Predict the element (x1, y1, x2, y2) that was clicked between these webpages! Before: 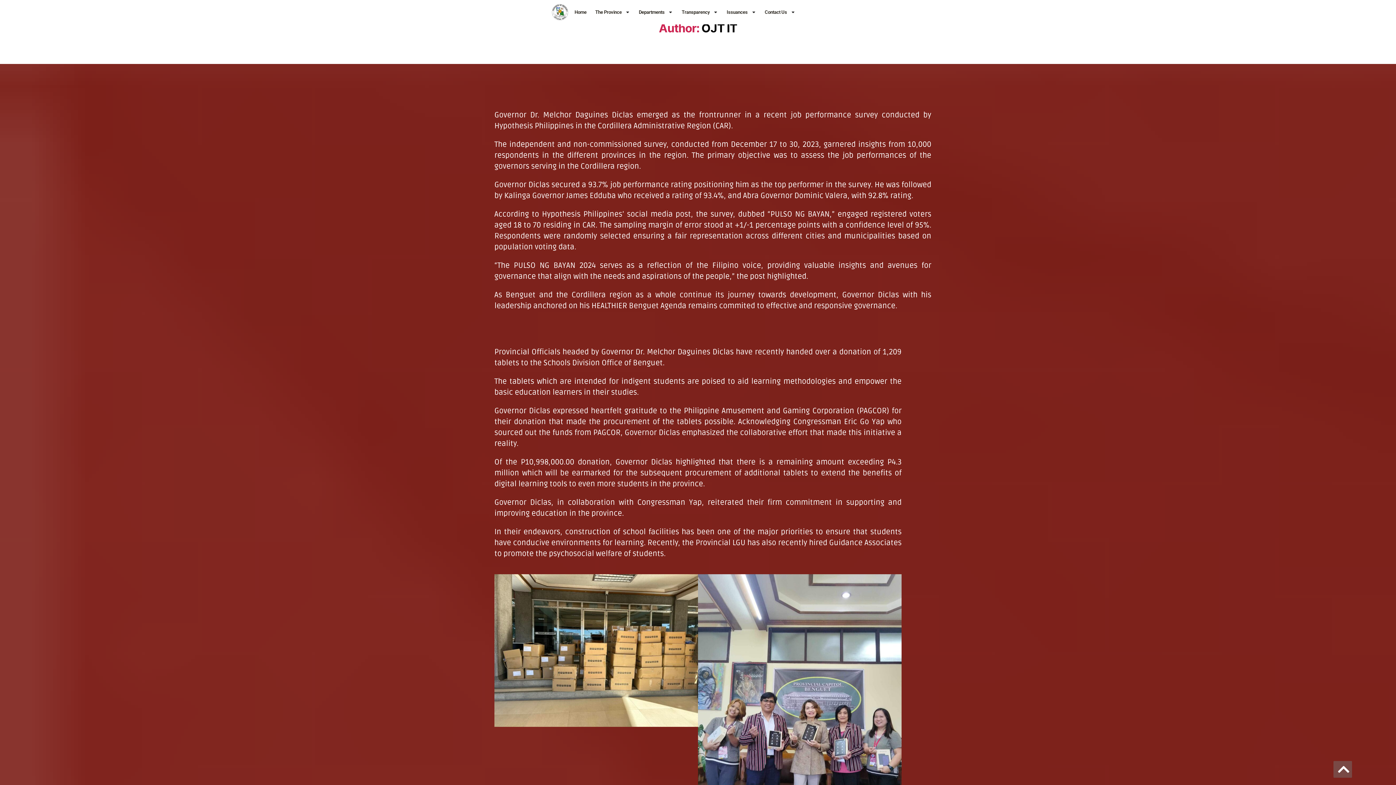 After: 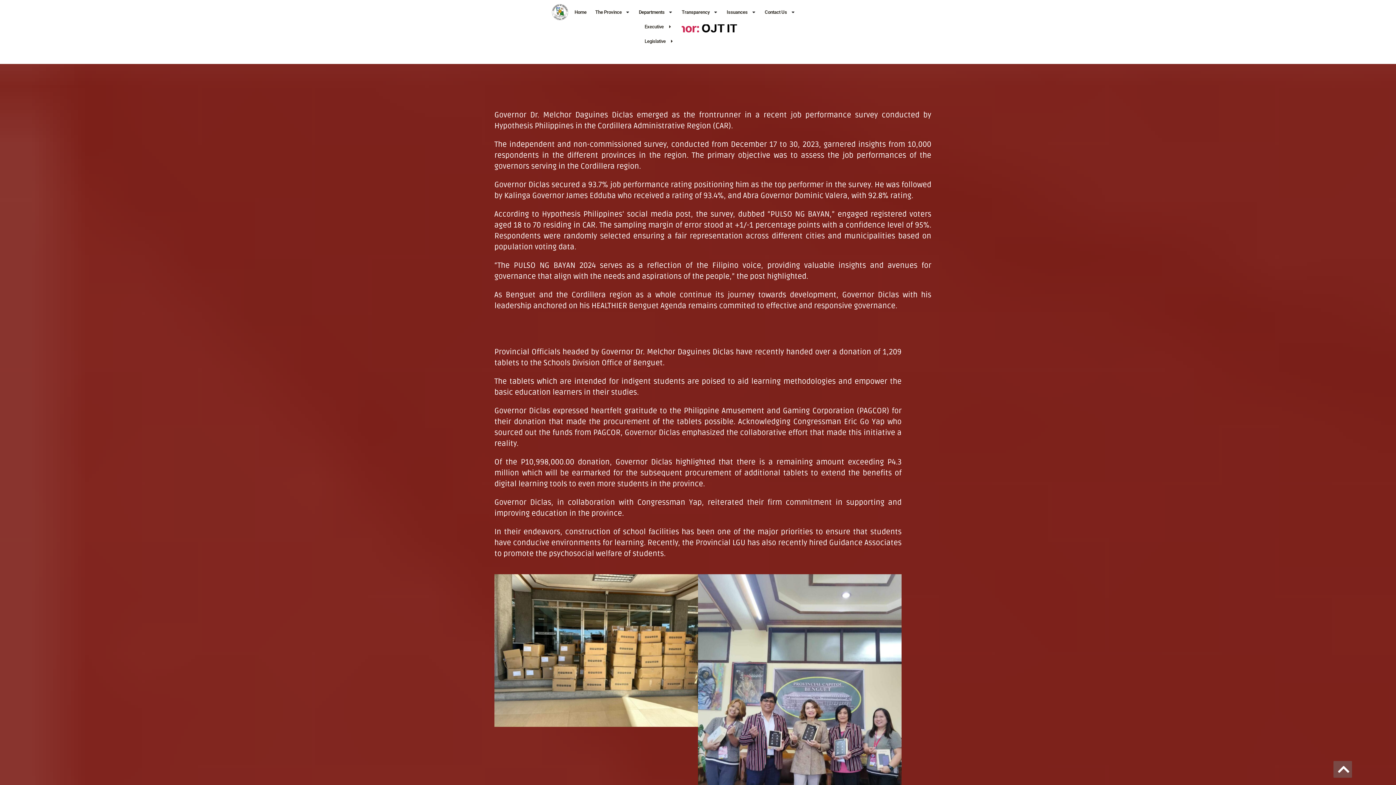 Action: label: Departments bbox: (634, 4, 677, 19)